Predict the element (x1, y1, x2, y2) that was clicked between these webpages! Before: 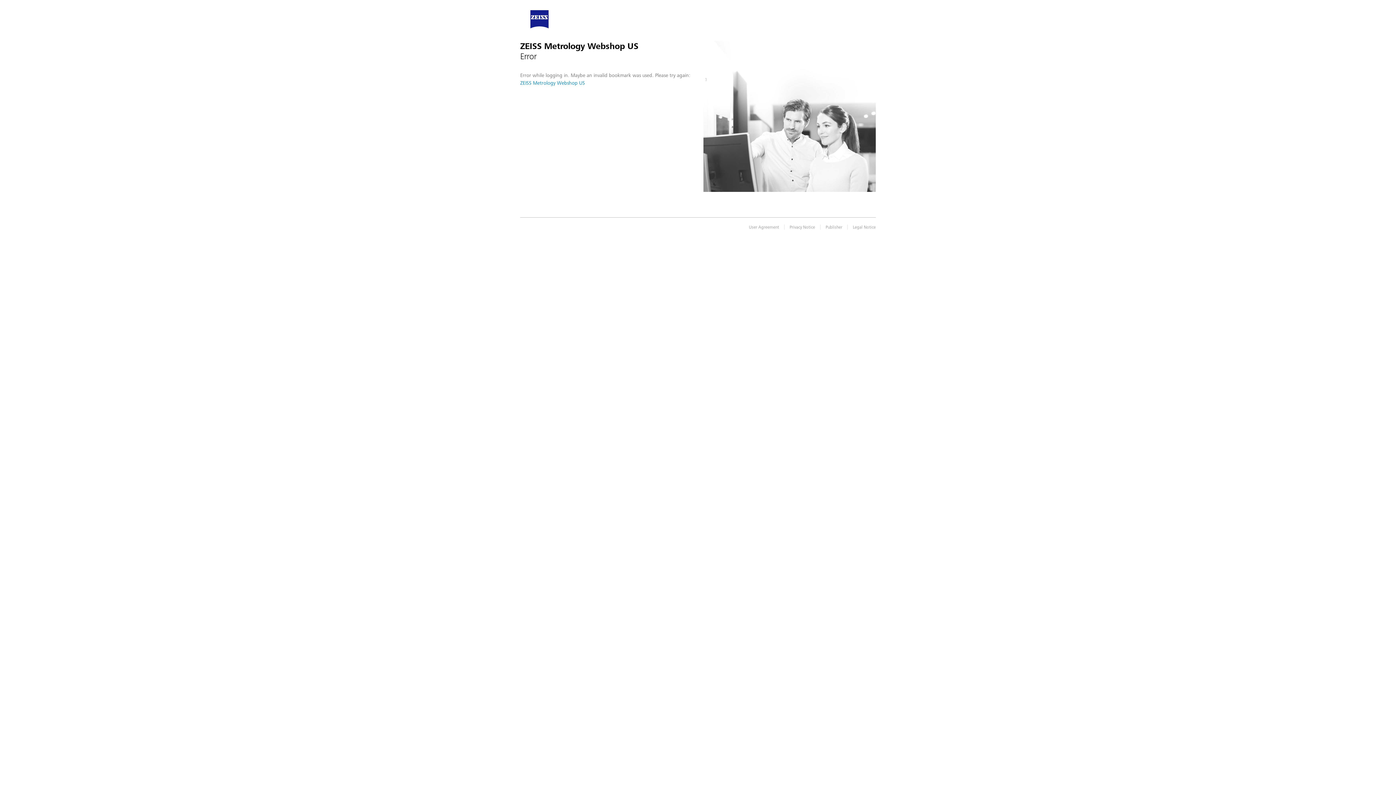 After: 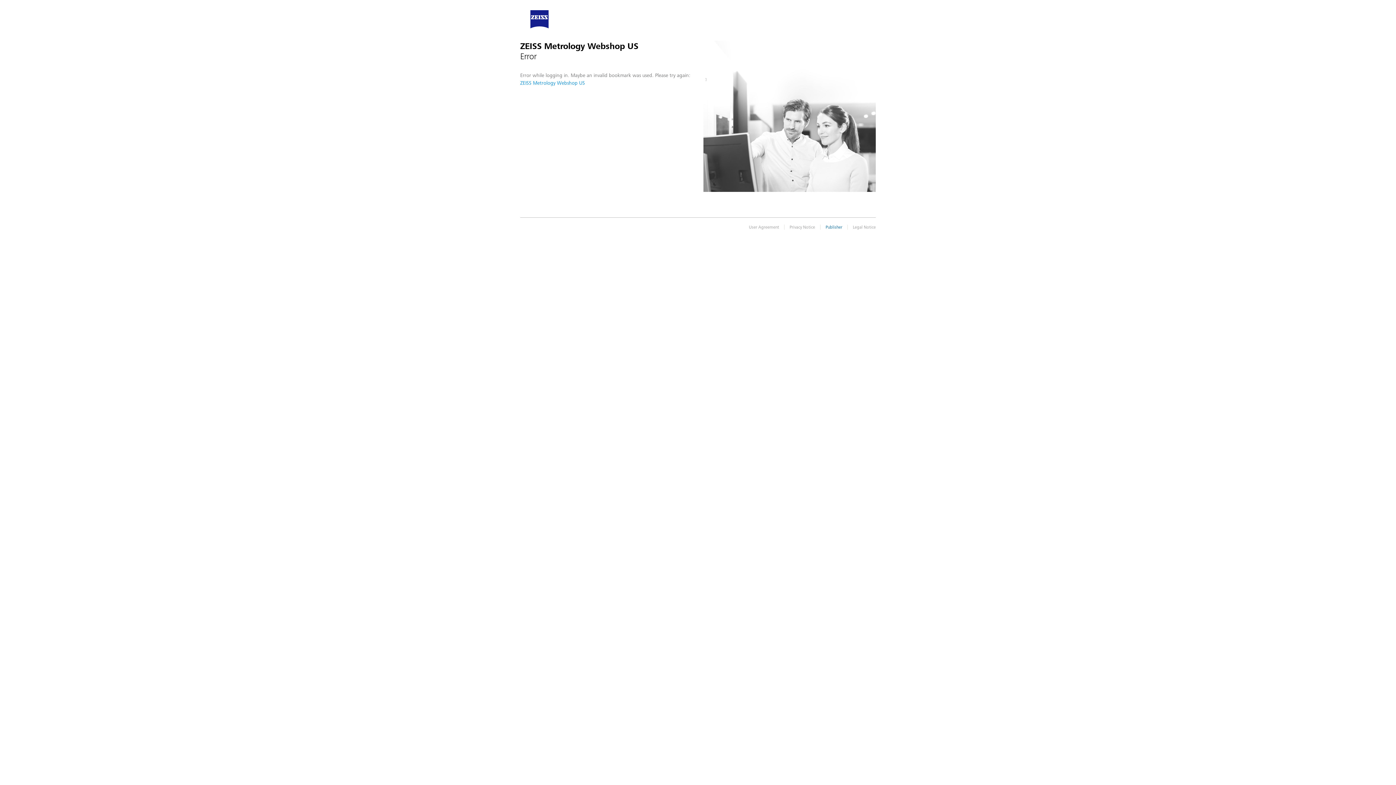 Action: label: Publisher bbox: (825, 224, 842, 230)